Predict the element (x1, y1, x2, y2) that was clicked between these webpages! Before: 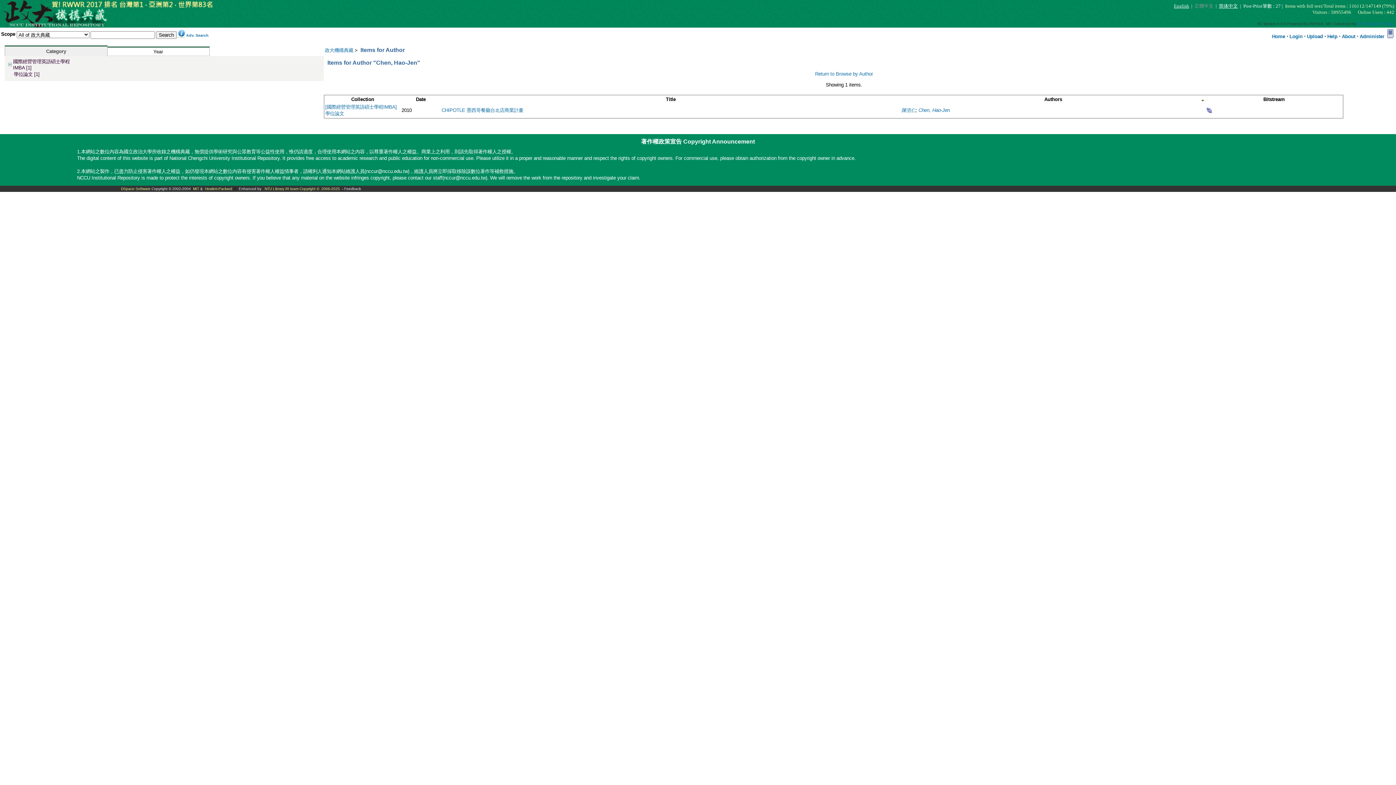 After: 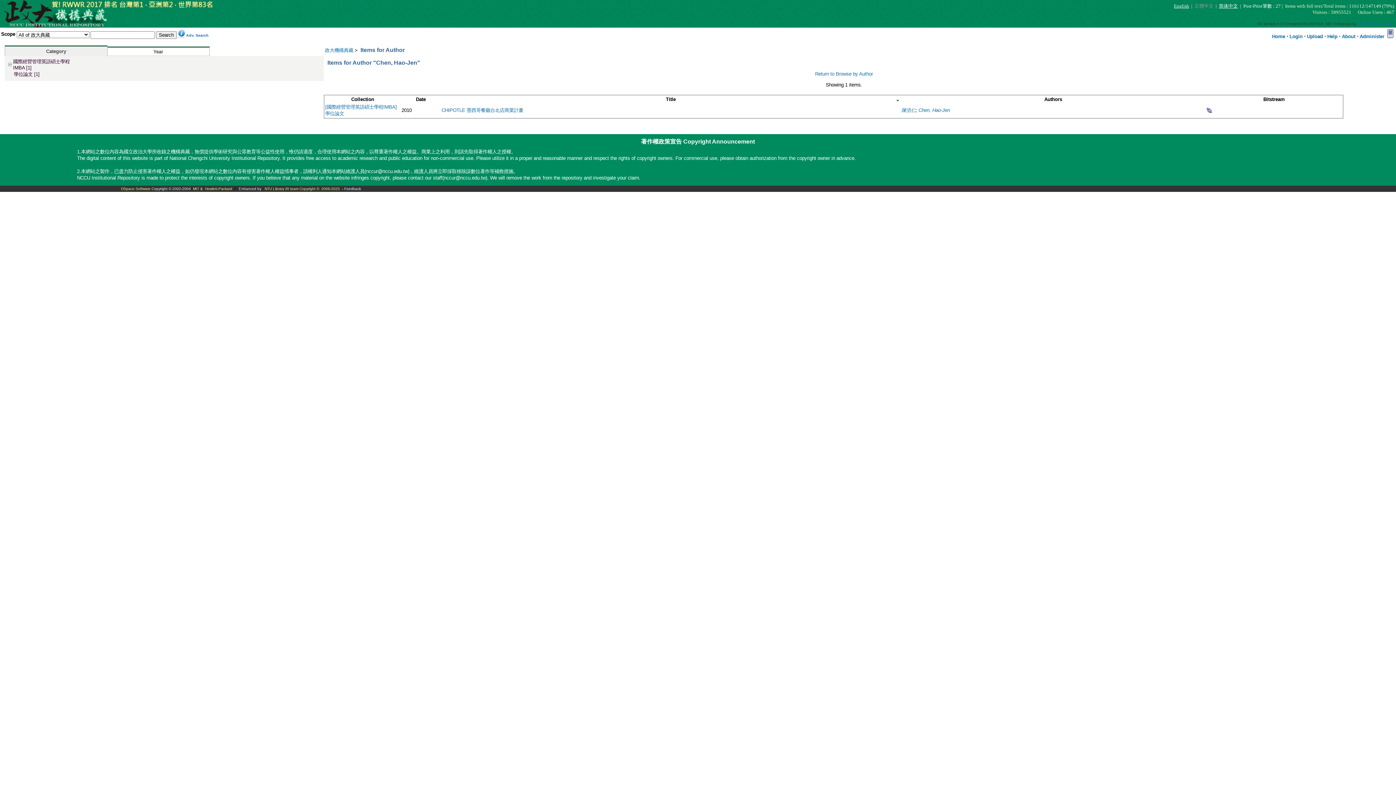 Action: label: Title bbox: (442, 96, 899, 102)